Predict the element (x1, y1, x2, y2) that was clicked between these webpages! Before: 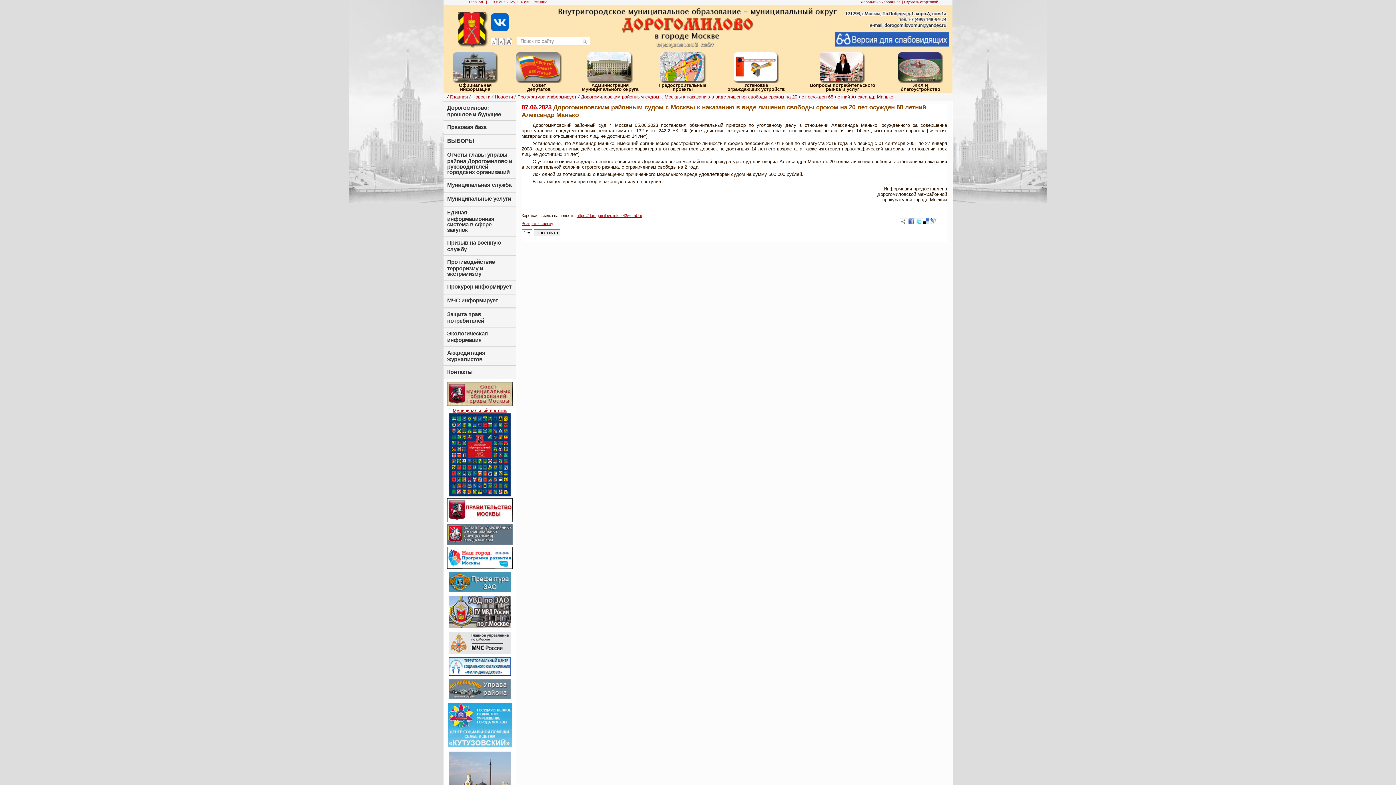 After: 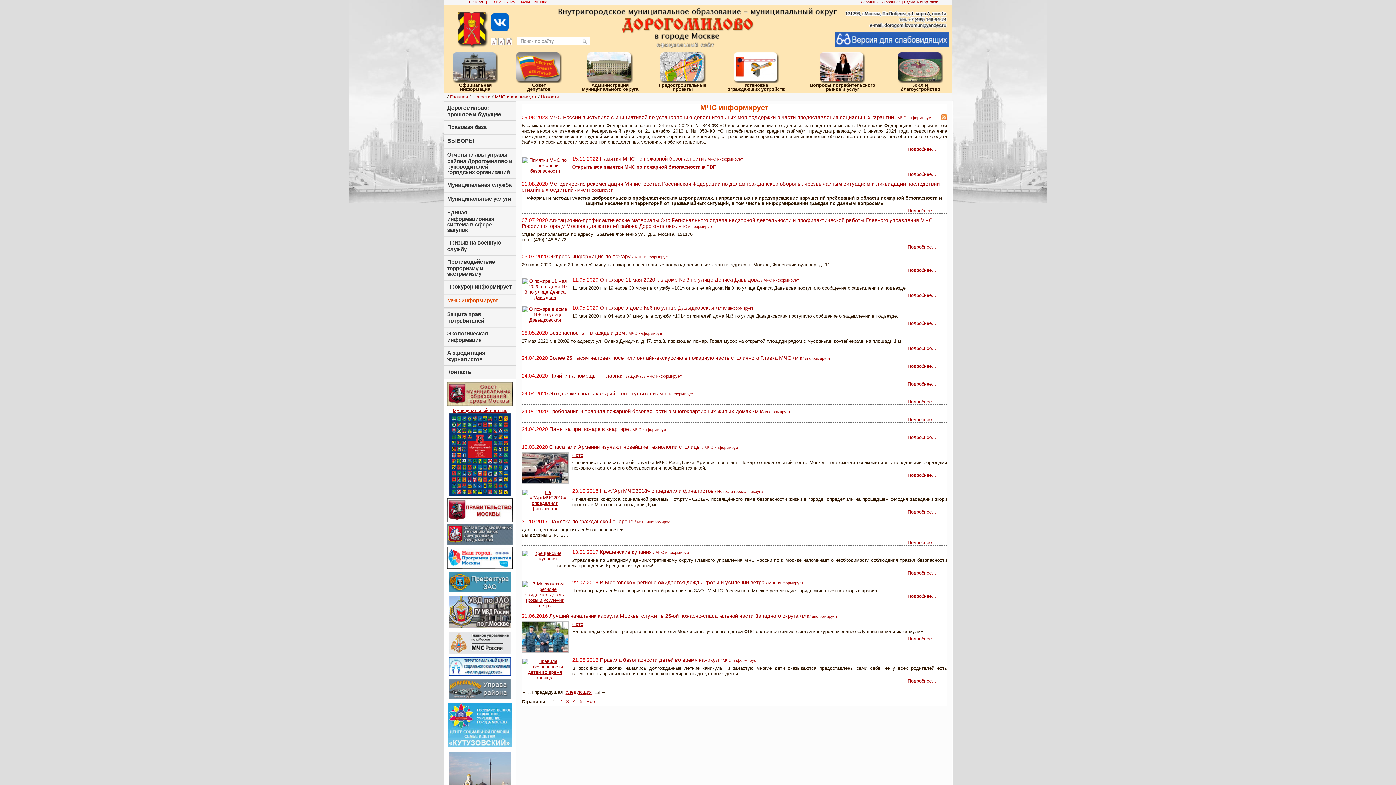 Action: bbox: (447, 297, 498, 303) label: МЧС информирует